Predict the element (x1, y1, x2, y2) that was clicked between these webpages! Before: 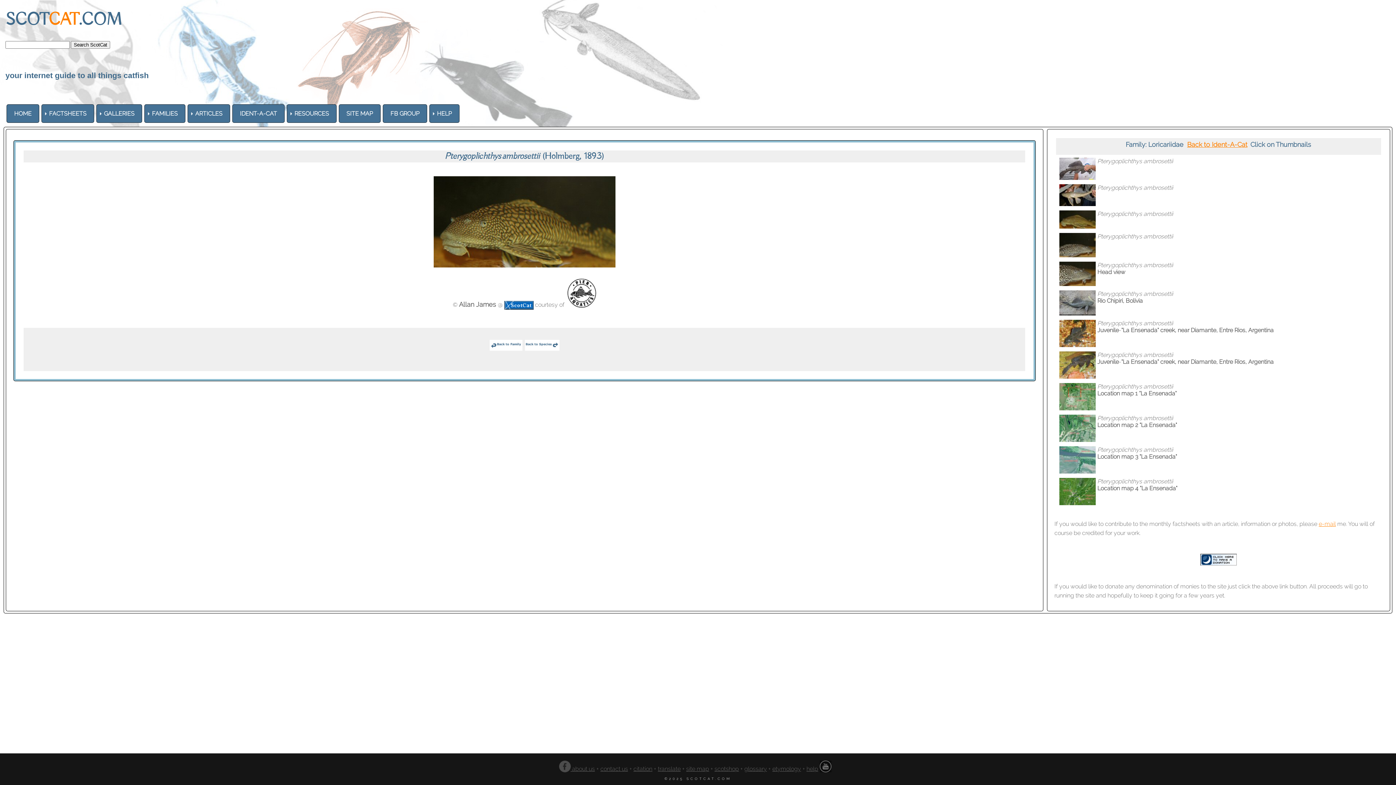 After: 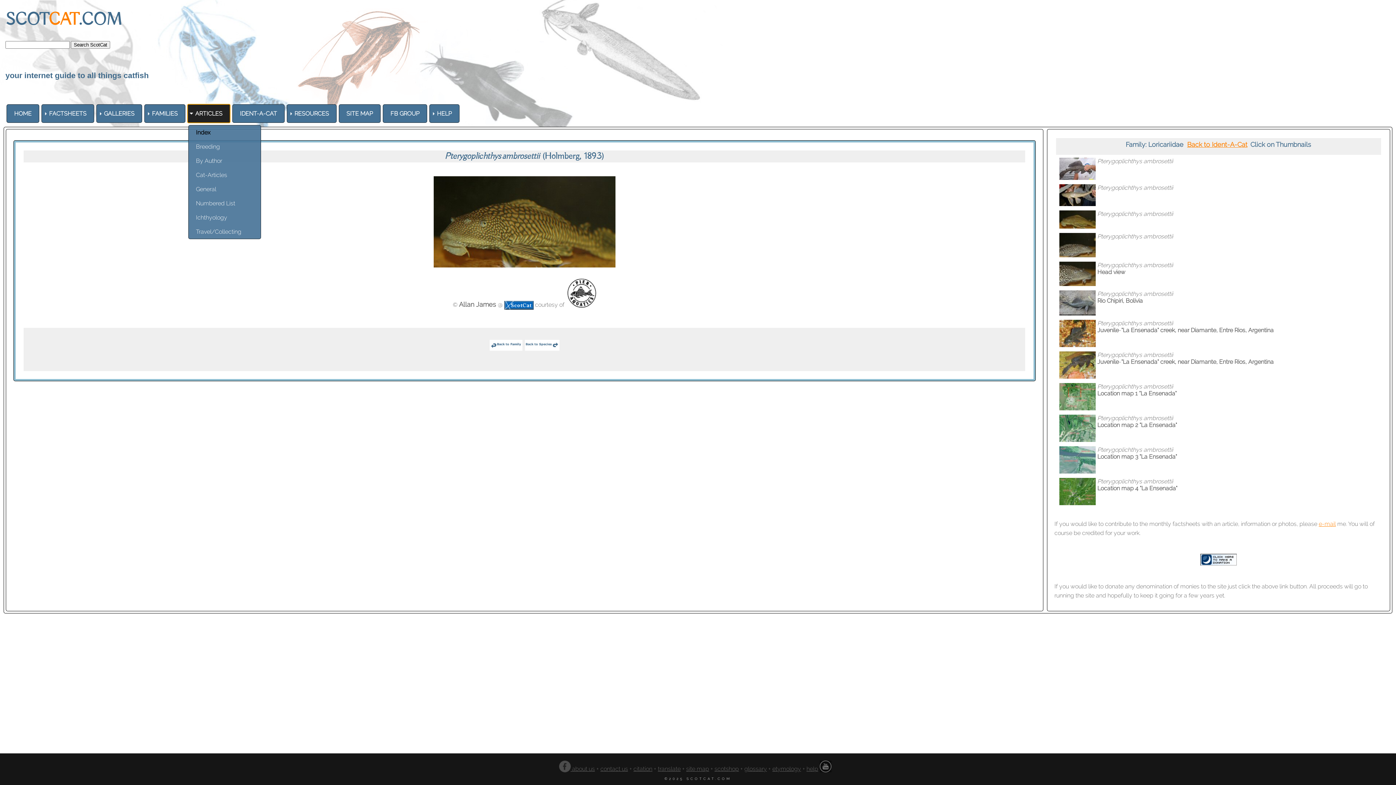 Action: label: ARTICLES bbox: (187, 104, 230, 122)